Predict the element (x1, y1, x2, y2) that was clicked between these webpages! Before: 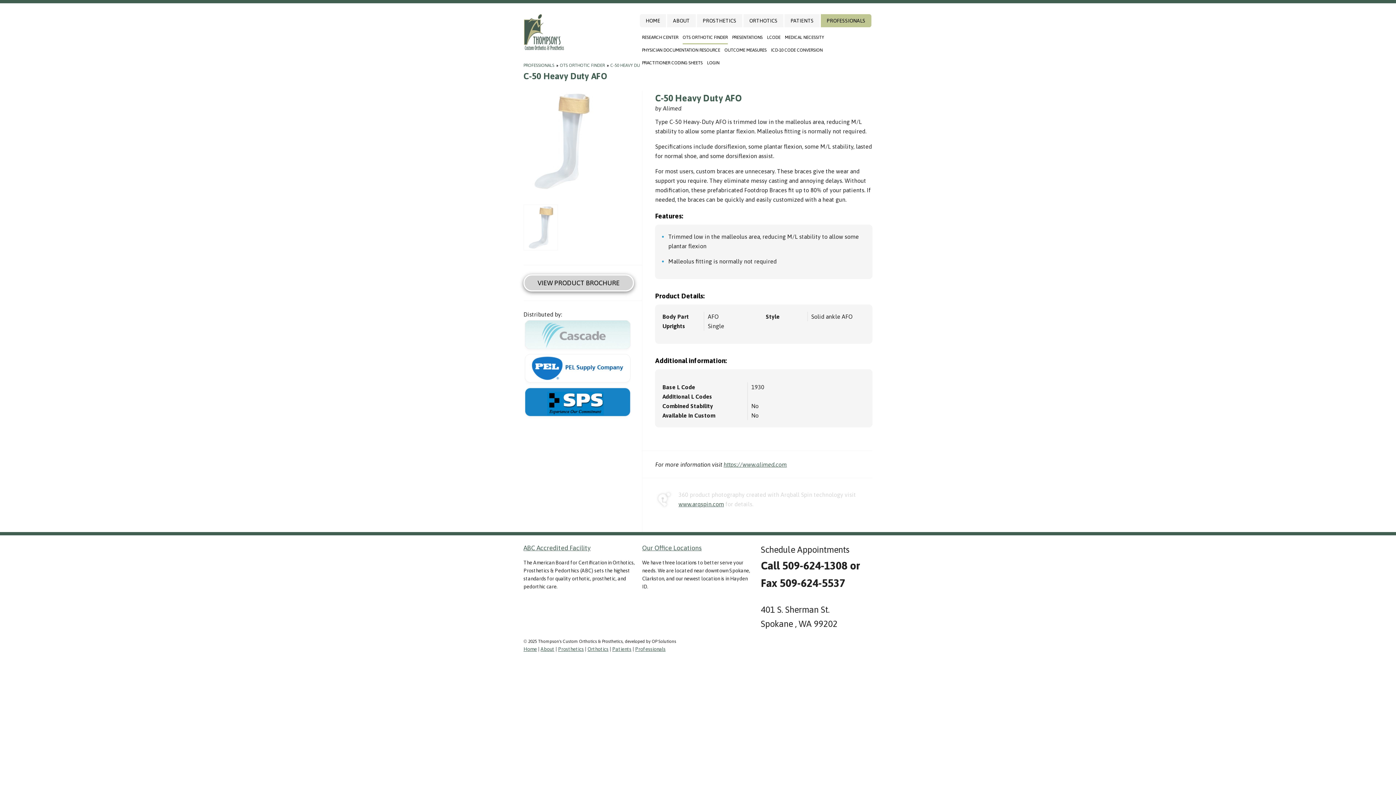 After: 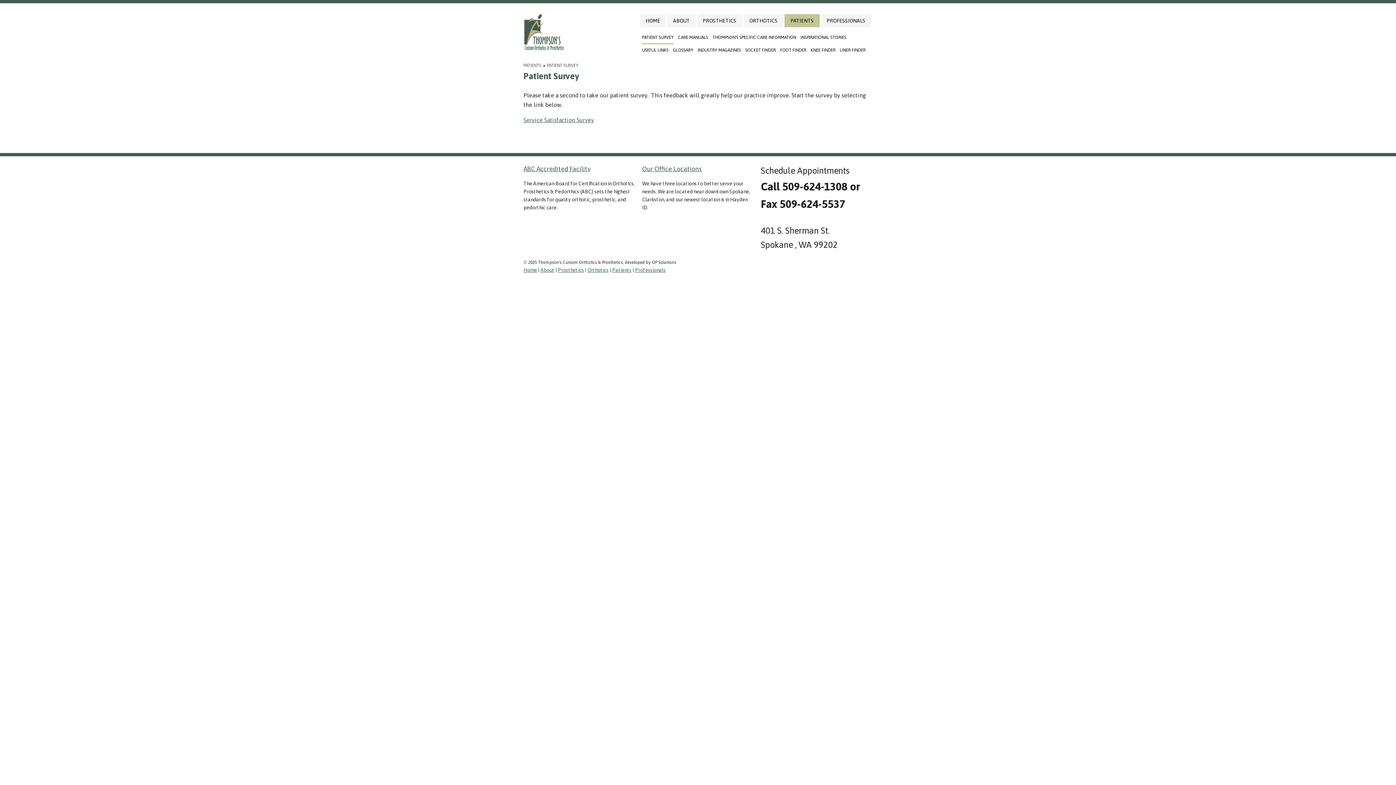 Action: bbox: (784, 14, 819, 27) label: PATIENTS